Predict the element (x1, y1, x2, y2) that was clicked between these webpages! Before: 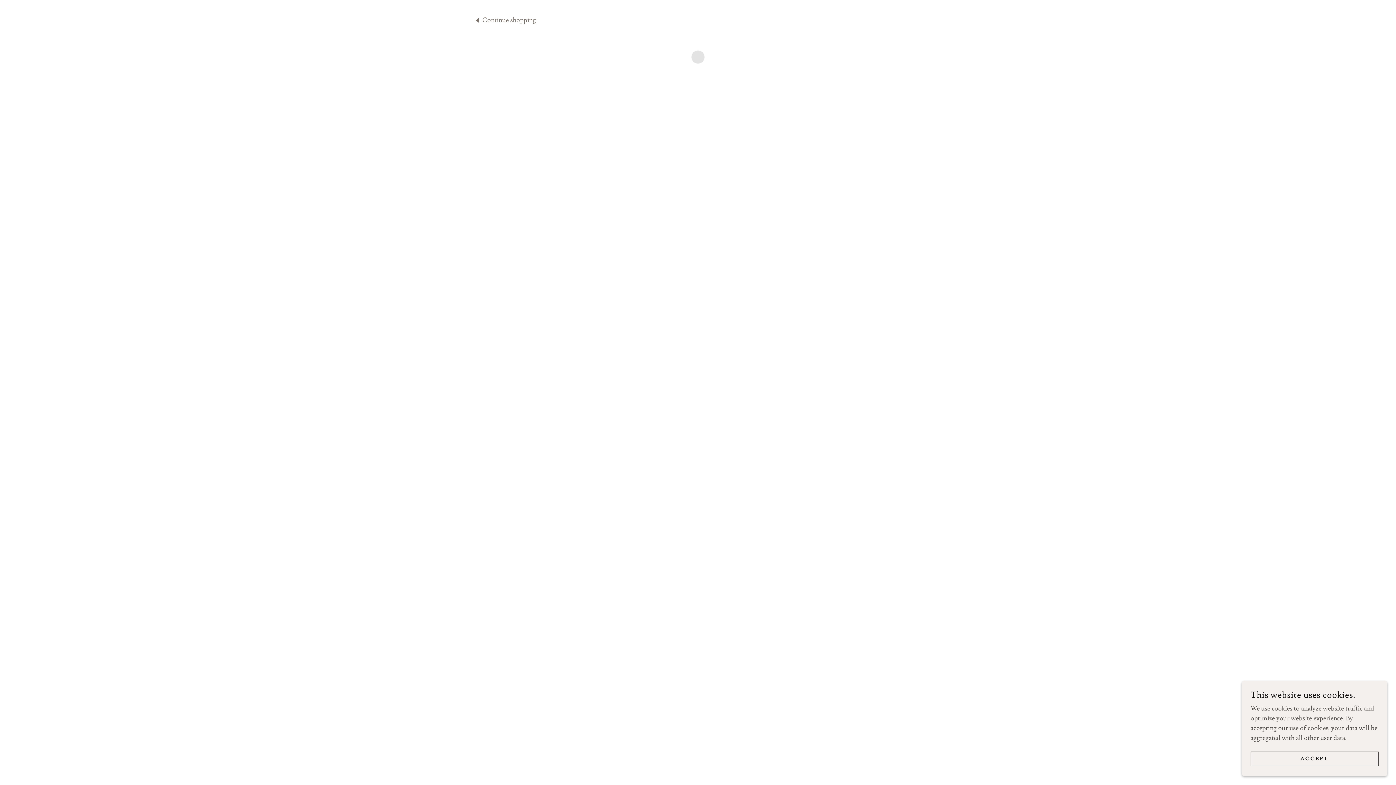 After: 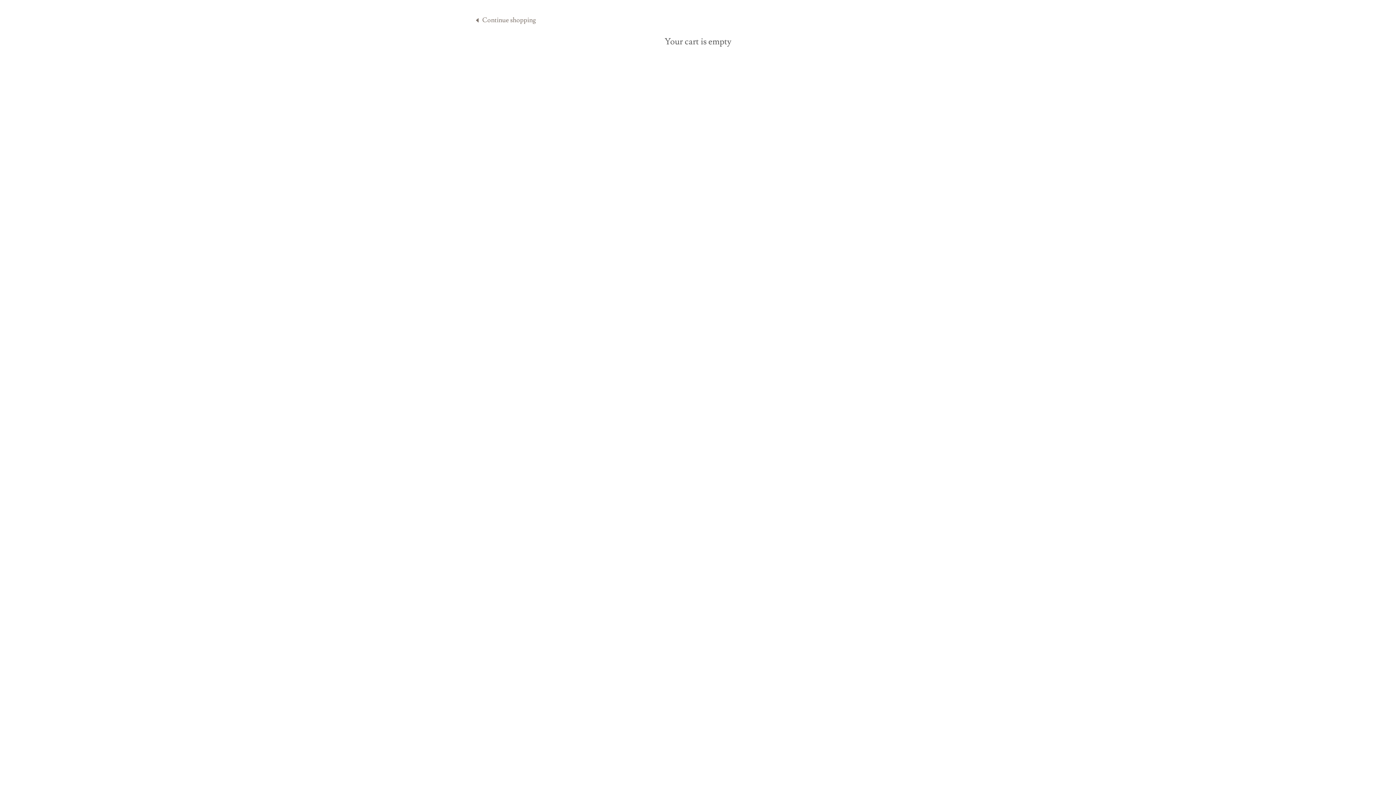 Action: bbox: (1250, 752, 1378, 766) label: ACCEPT